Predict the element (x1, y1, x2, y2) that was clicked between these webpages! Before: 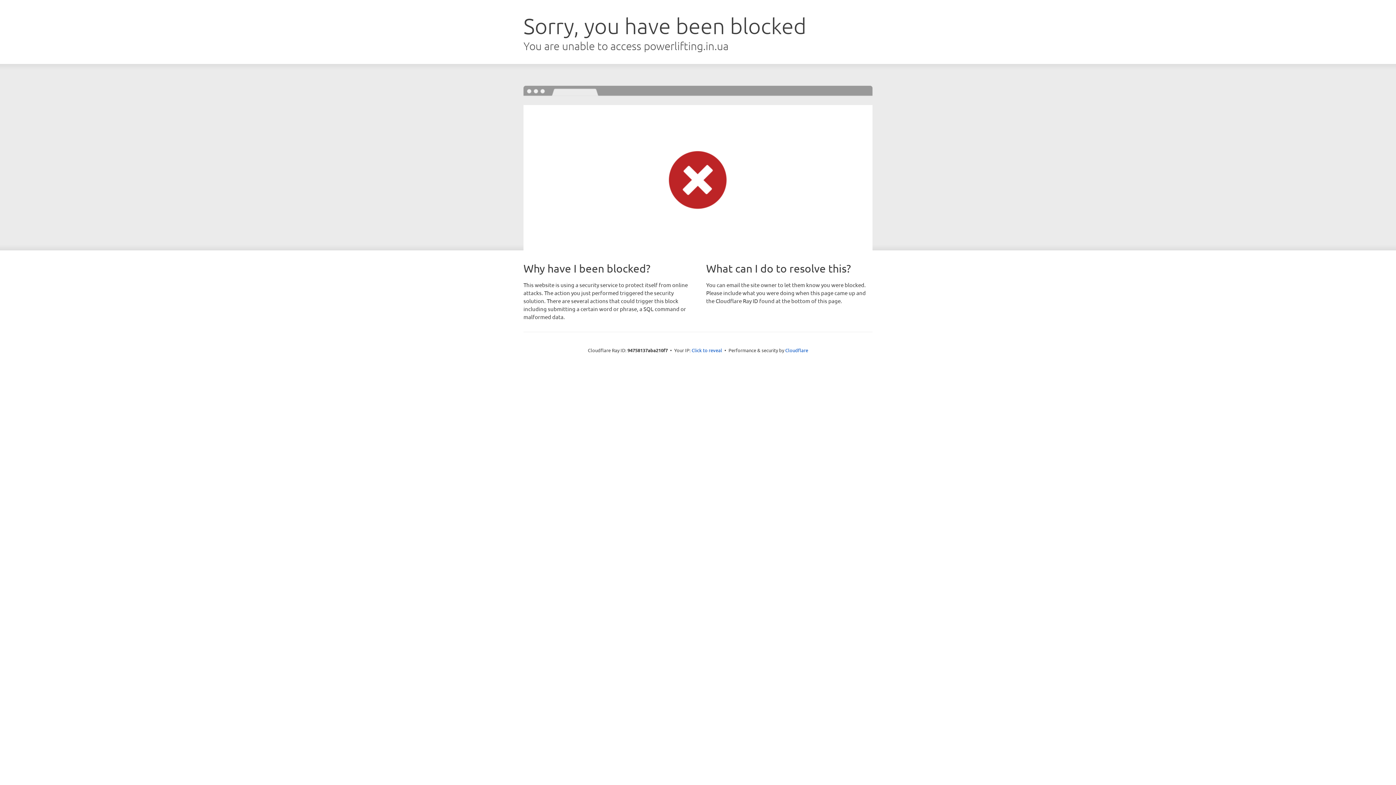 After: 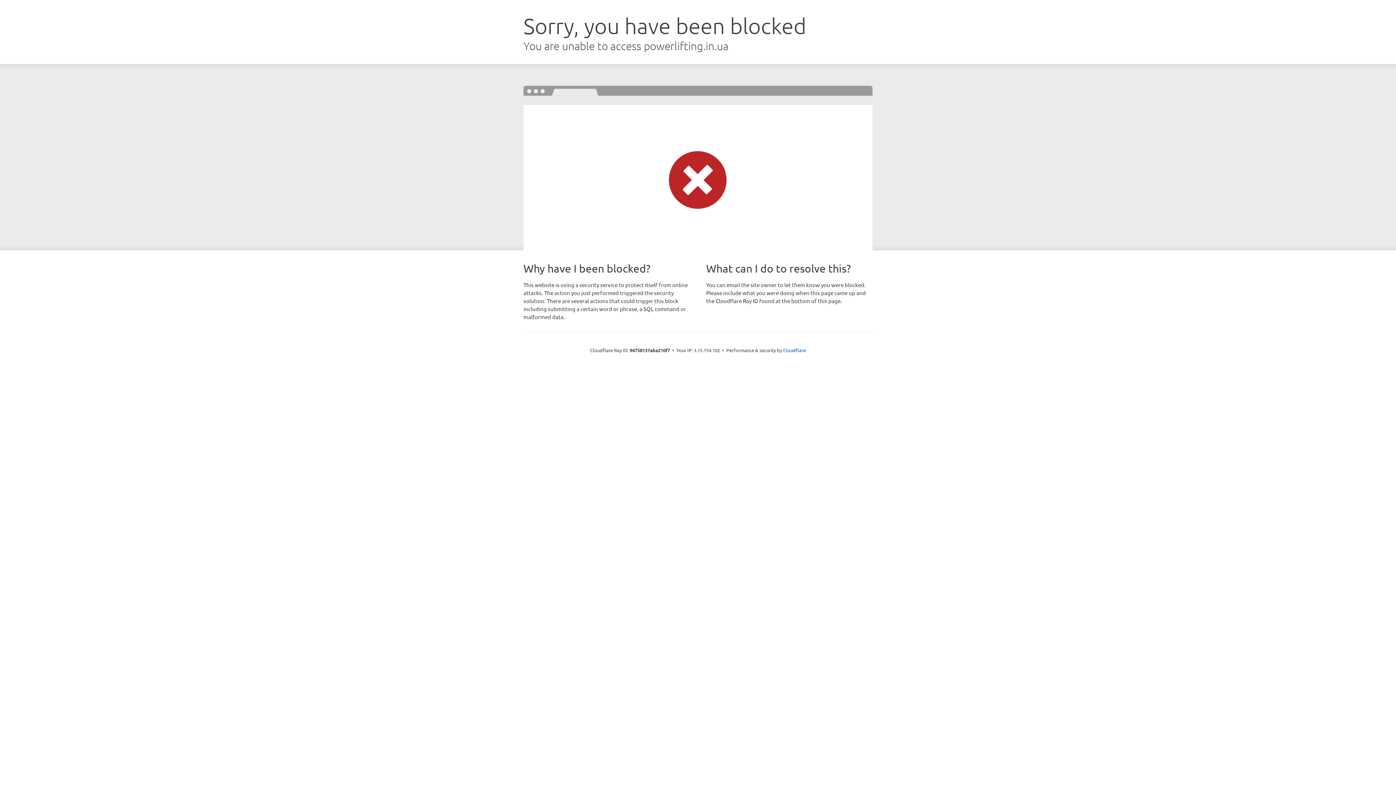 Action: label: Click to reveal bbox: (691, 346, 722, 353)